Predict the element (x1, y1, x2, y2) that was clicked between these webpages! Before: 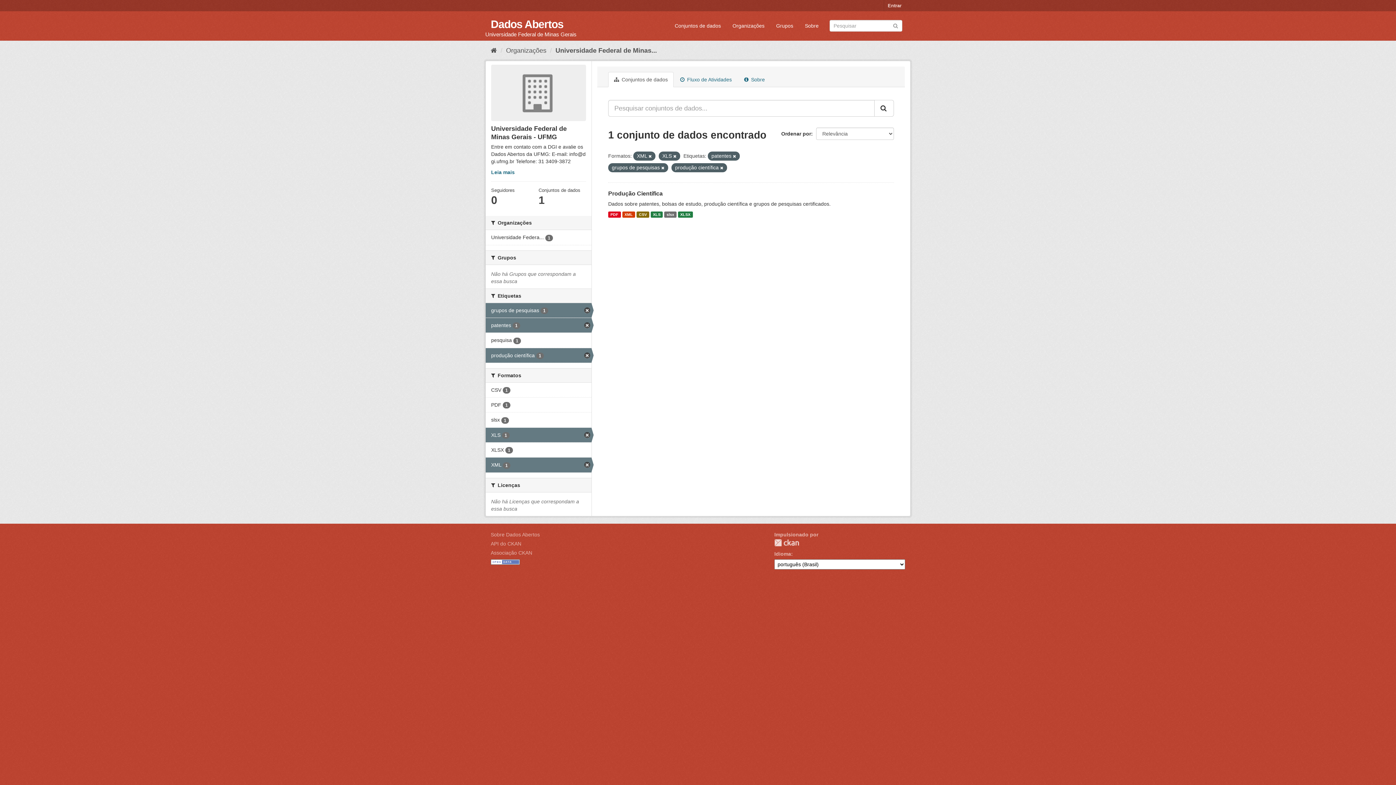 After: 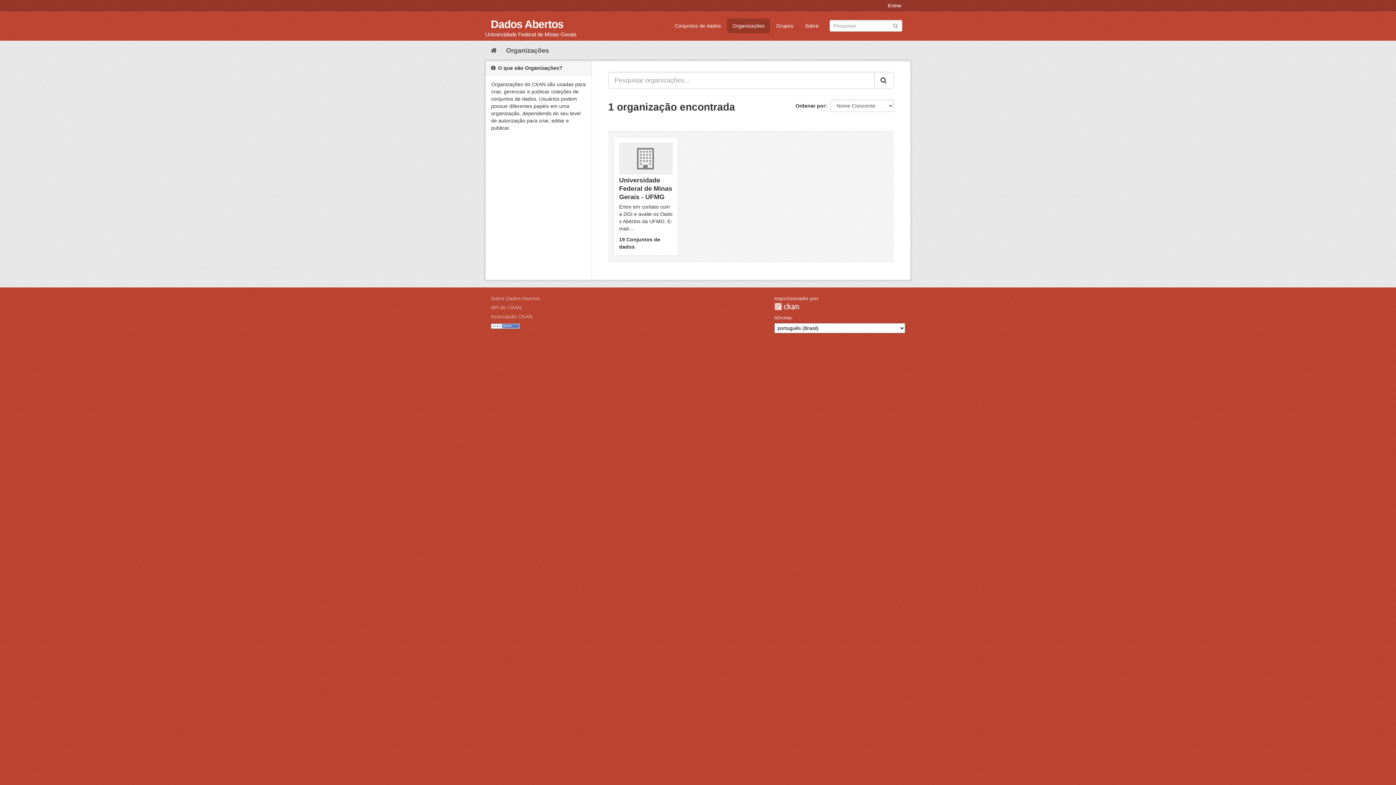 Action: bbox: (506, 46, 546, 54) label: Organizações